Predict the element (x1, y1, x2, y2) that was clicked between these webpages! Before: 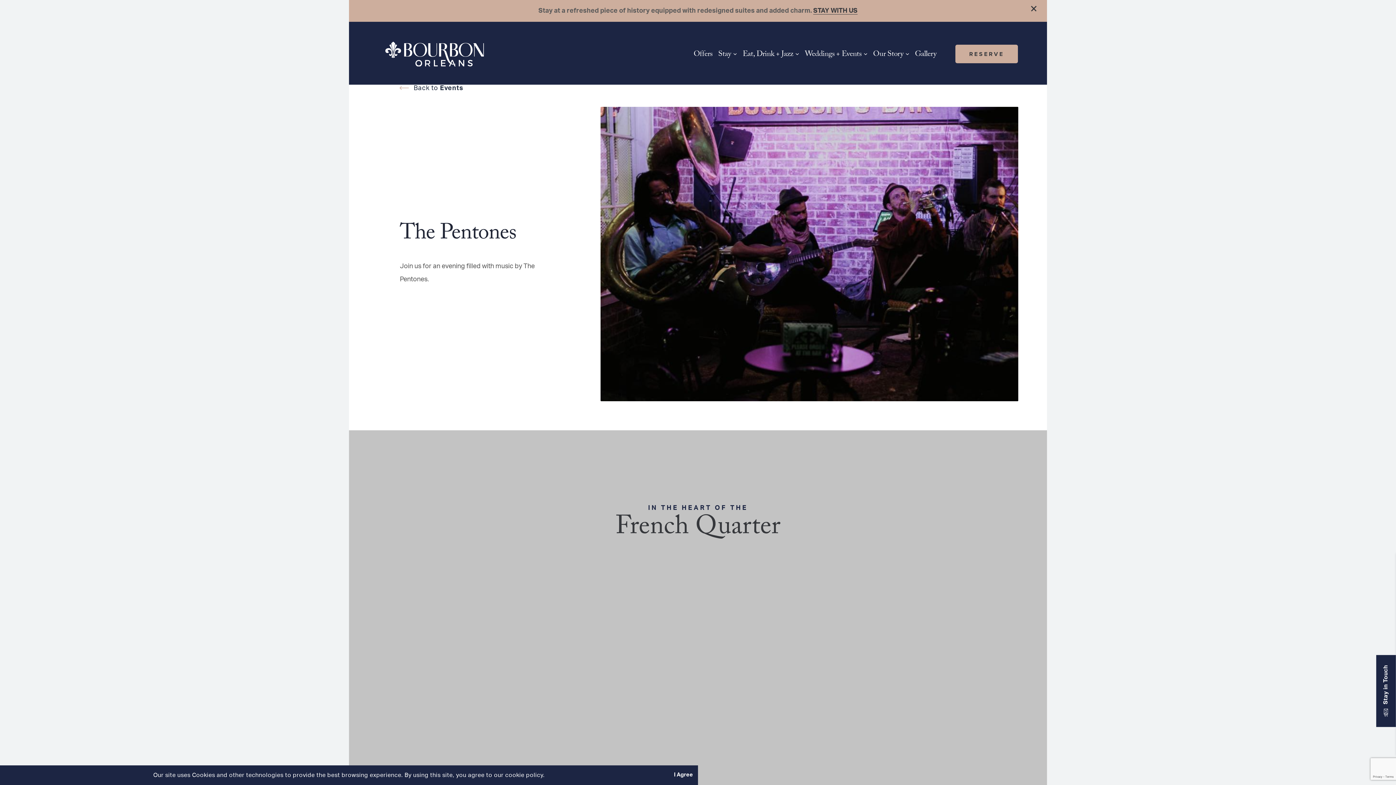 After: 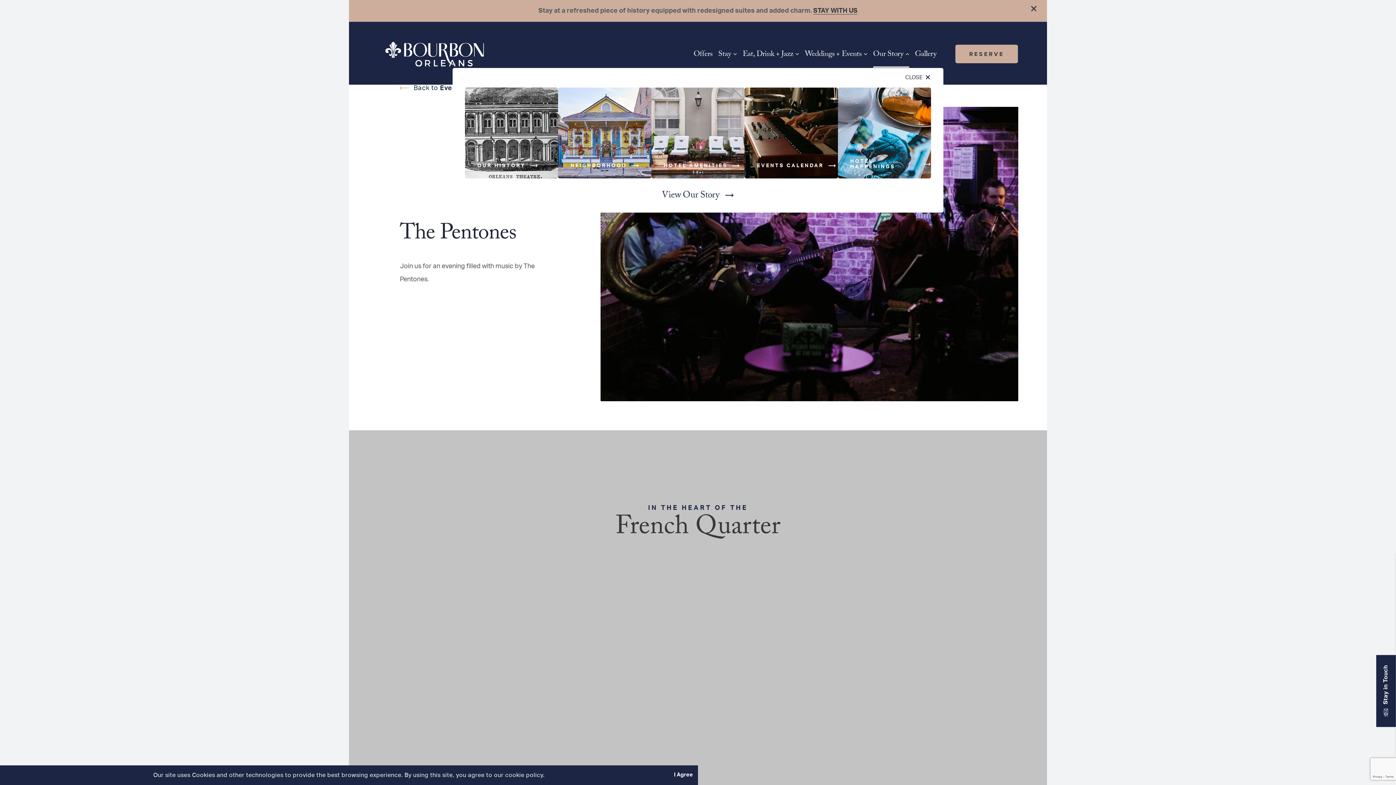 Action: bbox: (870, 45, 912, 63) label: Our Story